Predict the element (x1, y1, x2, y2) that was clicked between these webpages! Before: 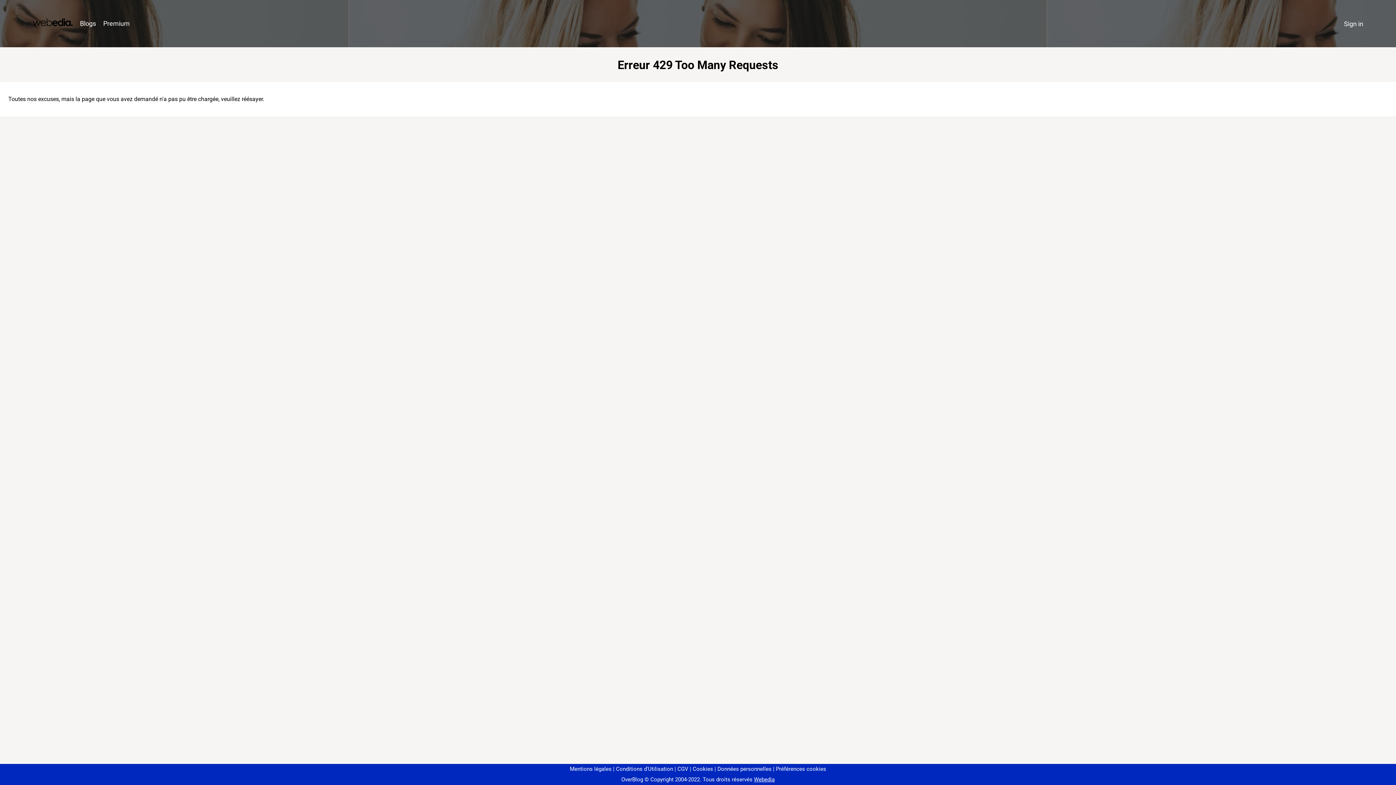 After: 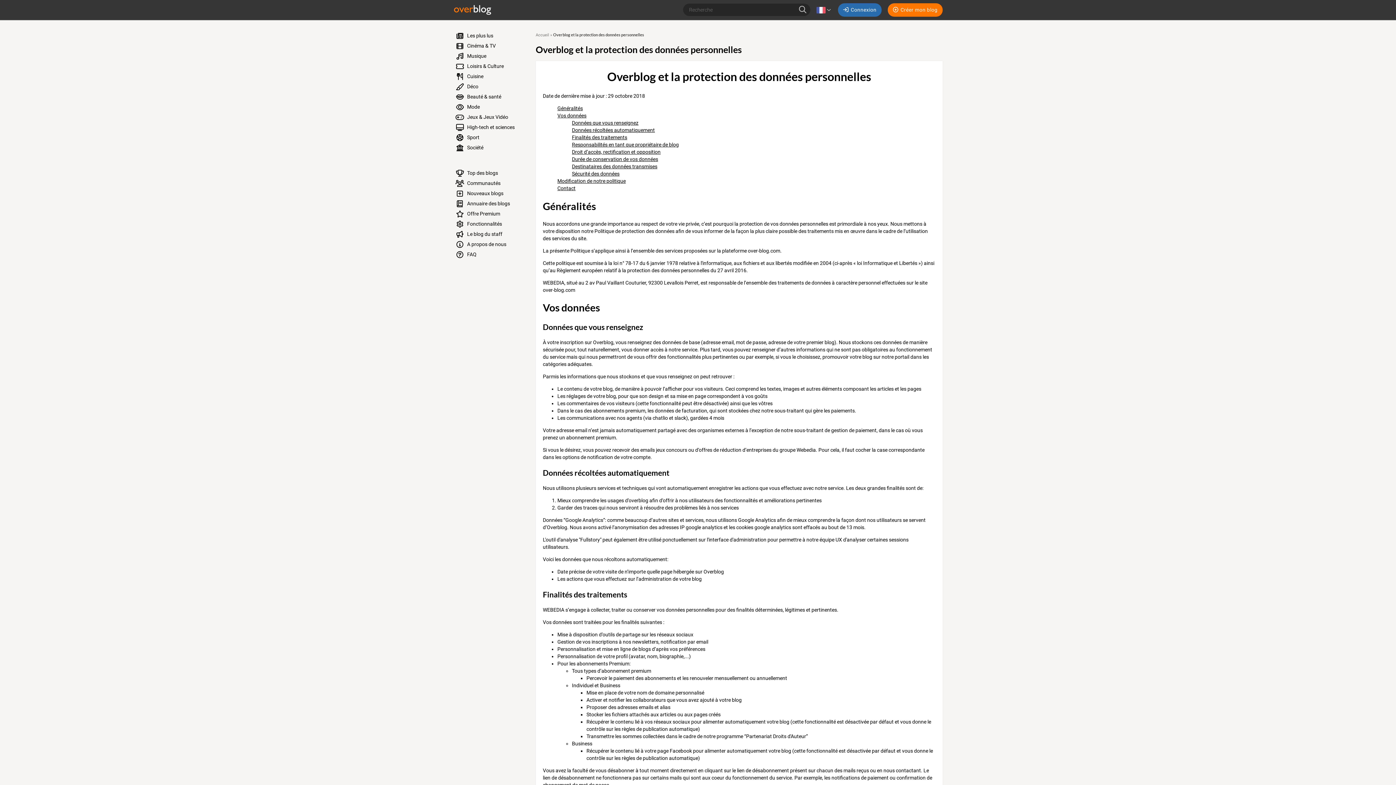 Action: label: Données personnelles bbox: (714, 766, 771, 772)